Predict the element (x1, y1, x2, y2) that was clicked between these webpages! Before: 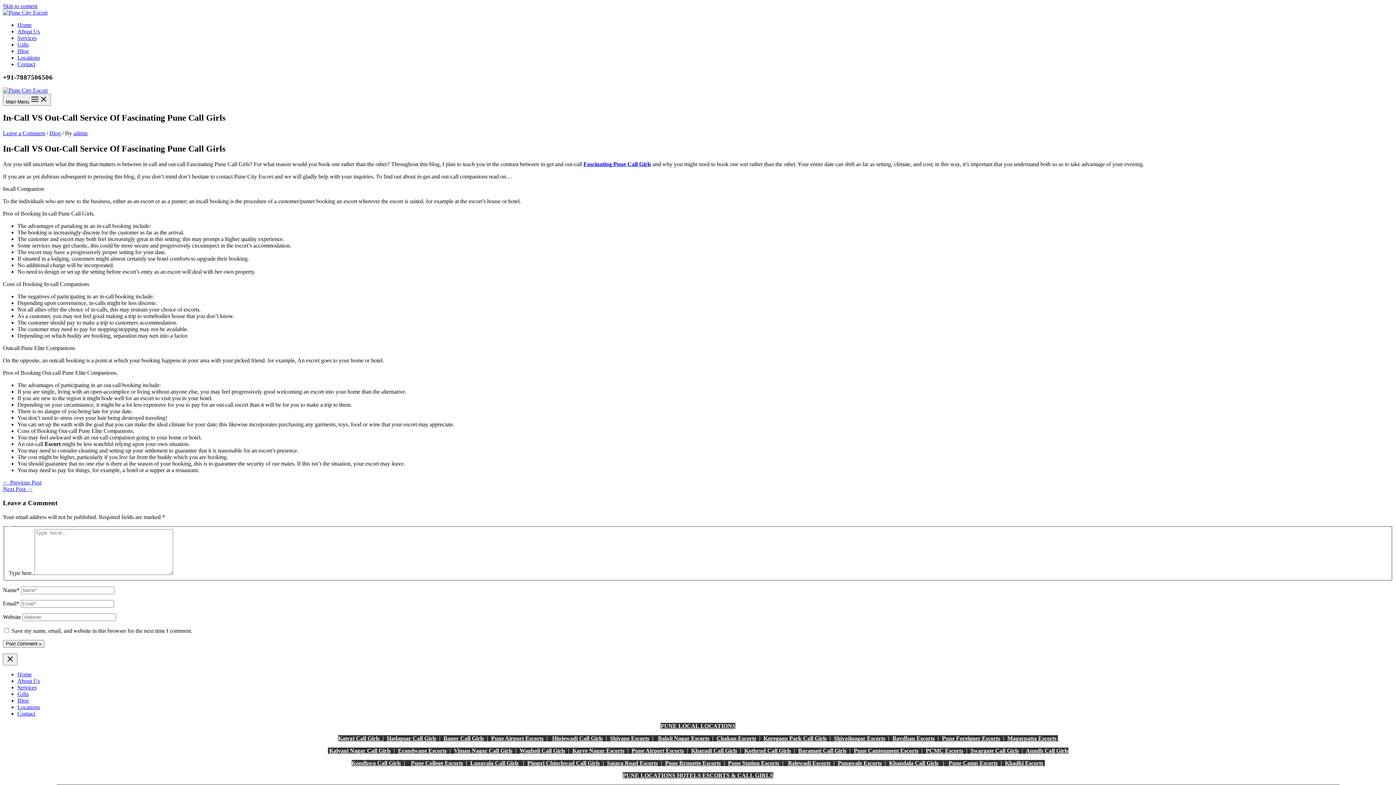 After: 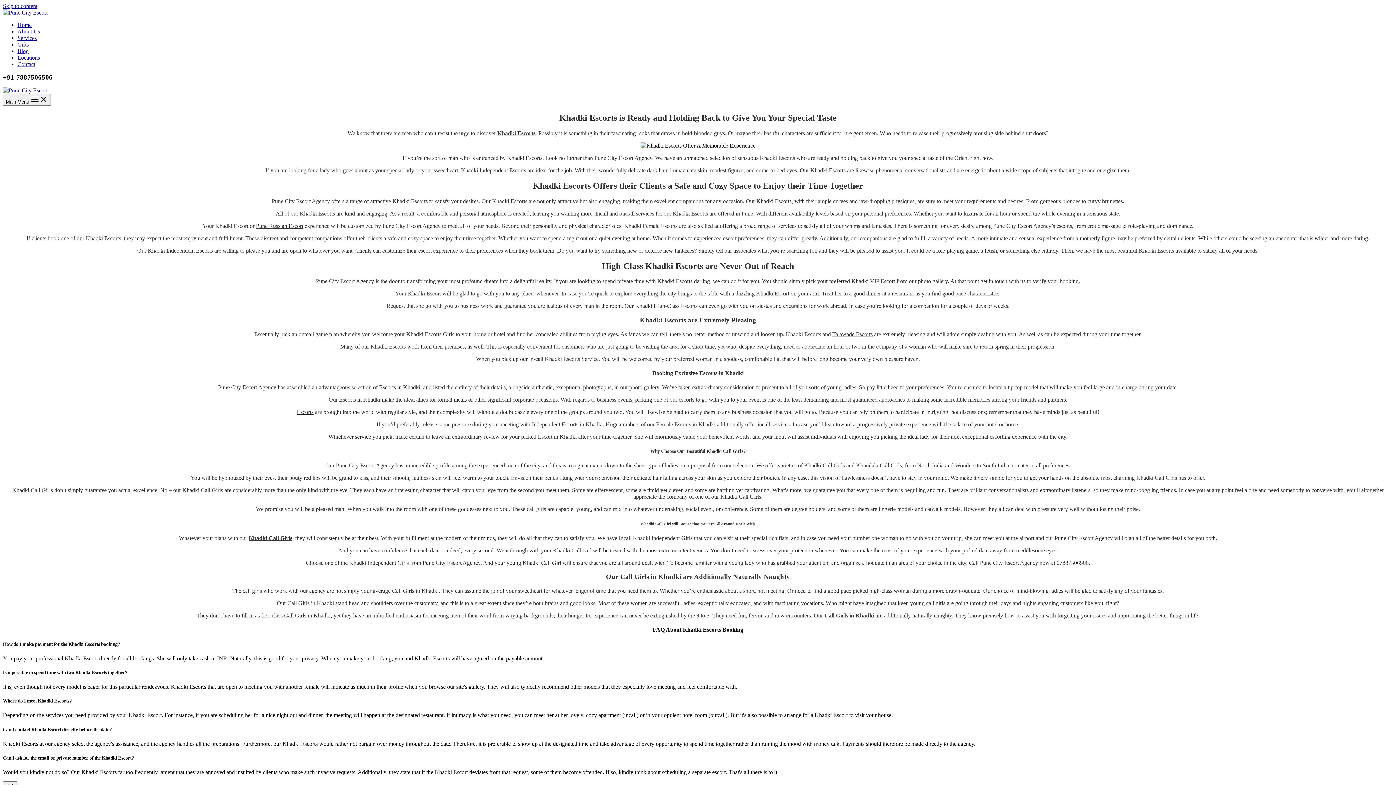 Action: bbox: (1005, 760, 1043, 766) label: Khadki Escorts